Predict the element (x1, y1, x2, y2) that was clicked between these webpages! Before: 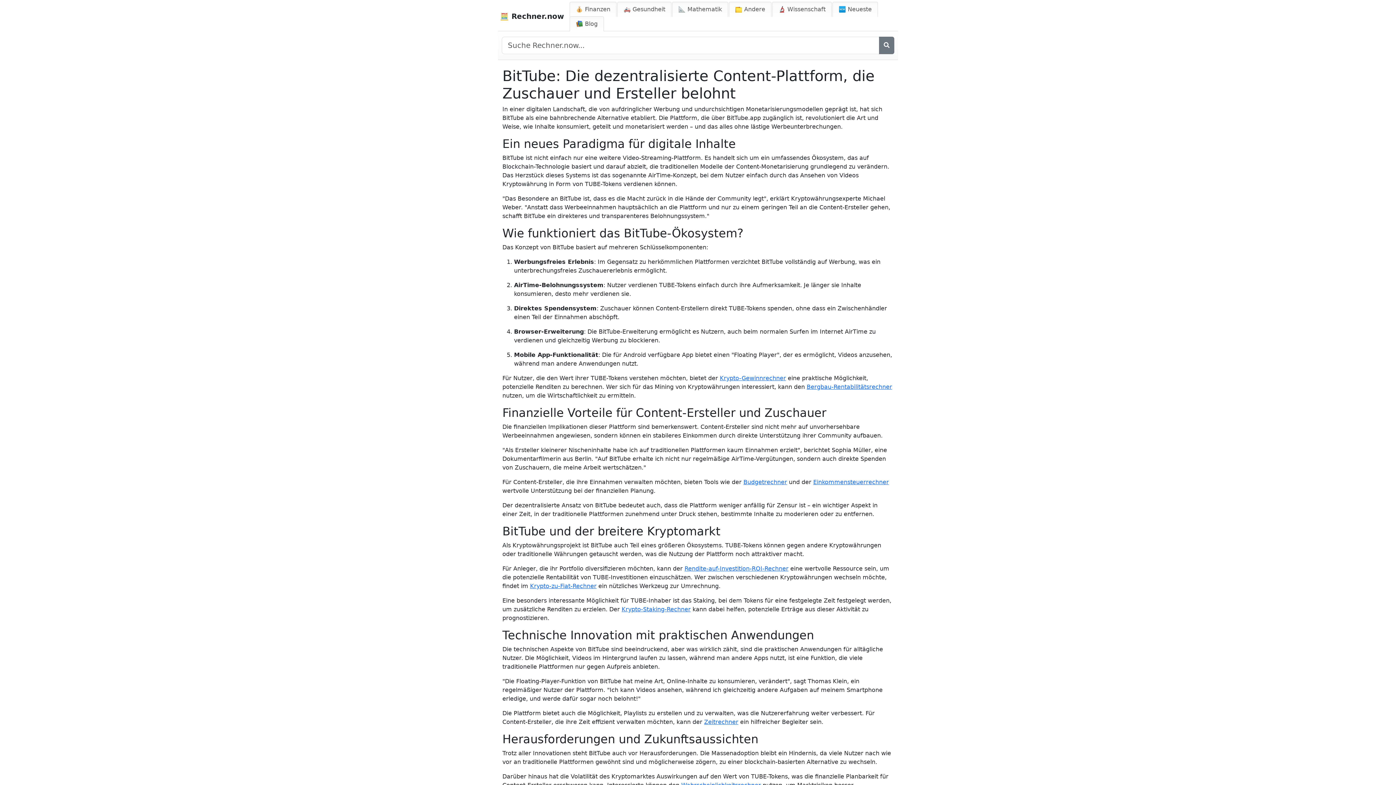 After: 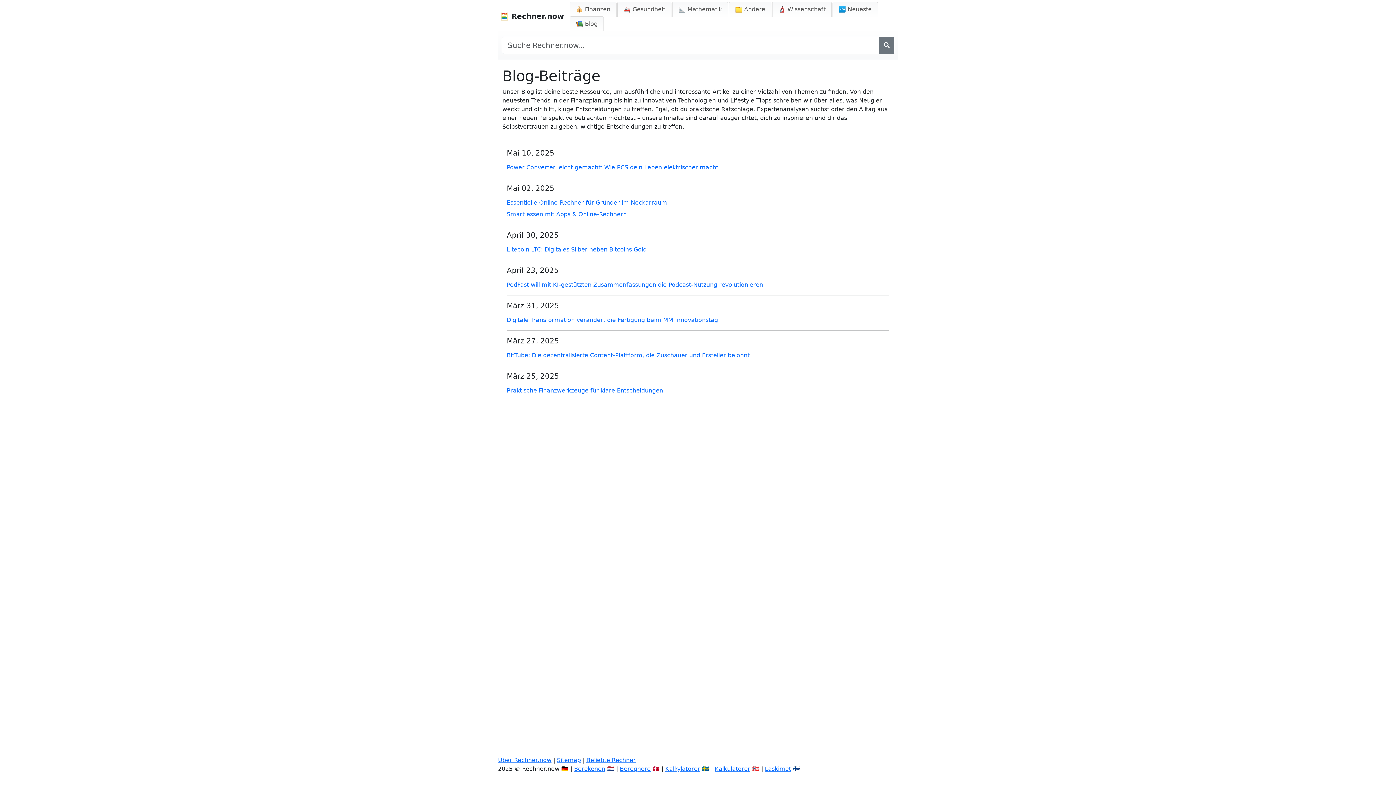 Action: label: 📚 Blog bbox: (569, 16, 604, 31)